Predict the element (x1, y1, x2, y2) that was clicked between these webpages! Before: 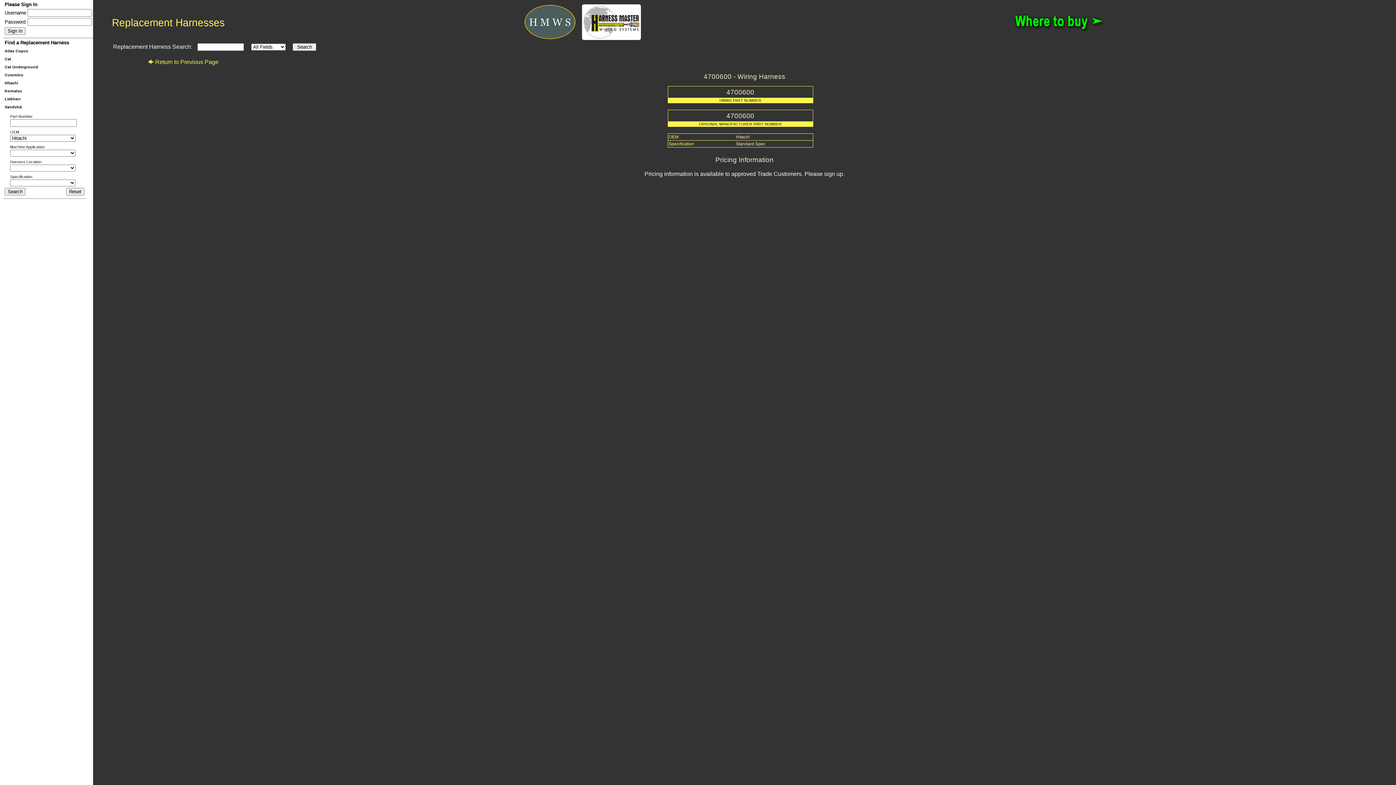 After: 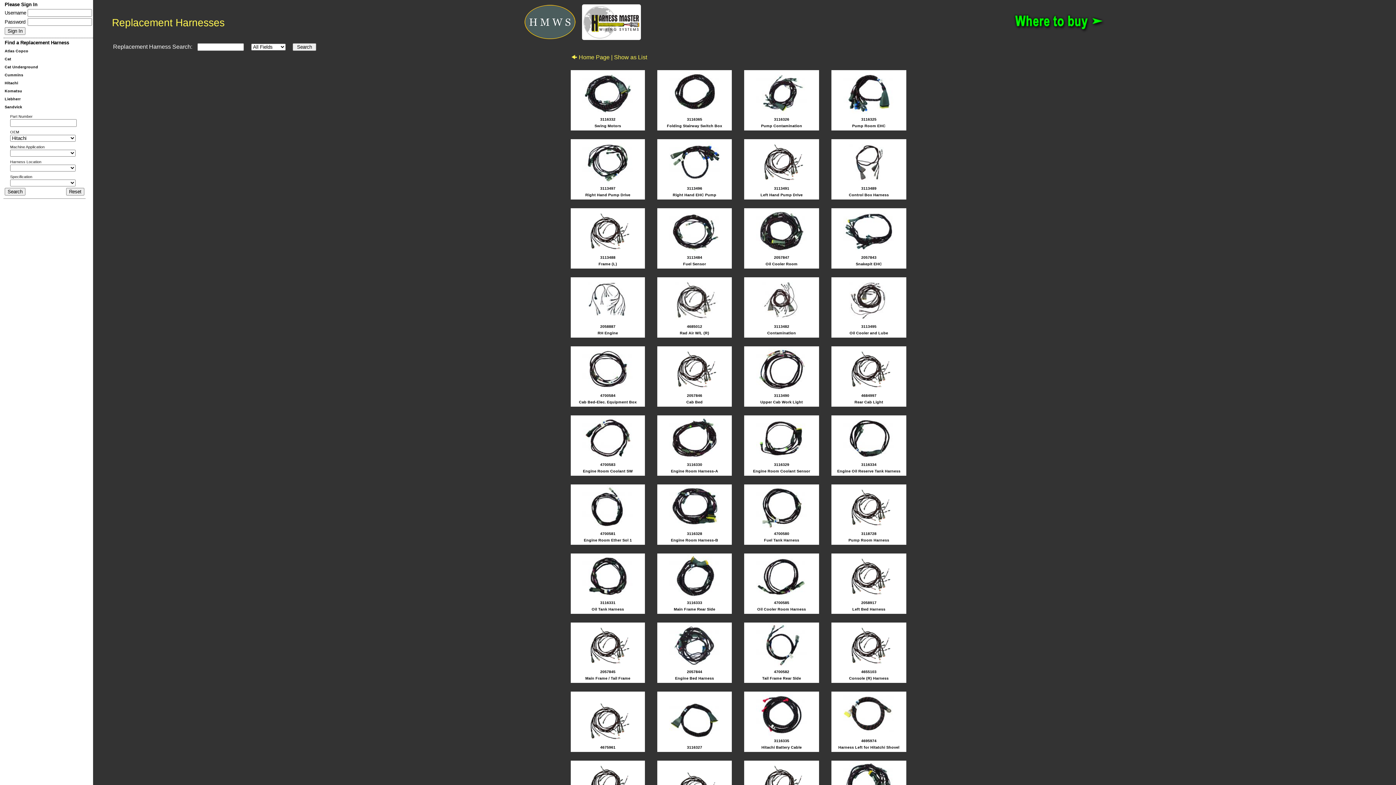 Action: bbox: (4, 80, 18, 85) label: Hitachi